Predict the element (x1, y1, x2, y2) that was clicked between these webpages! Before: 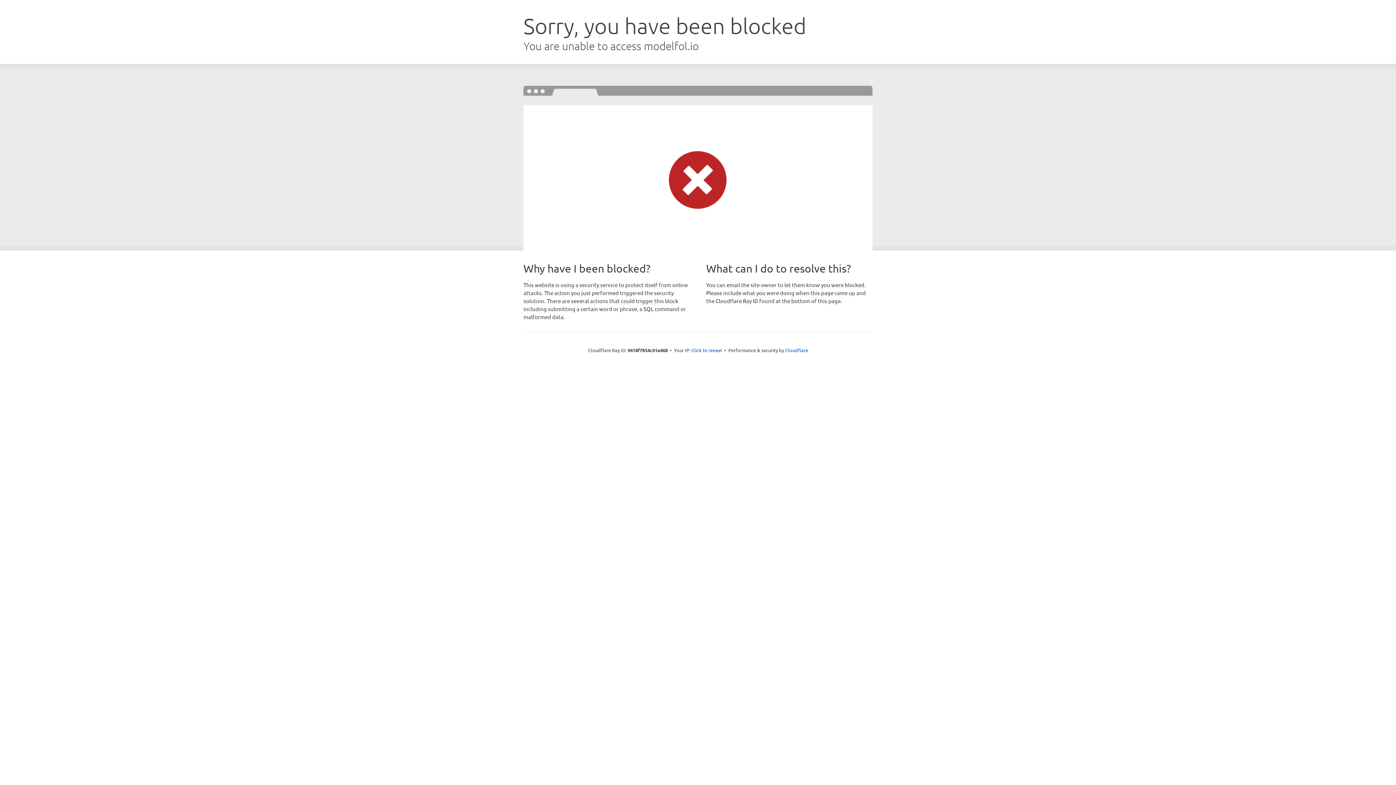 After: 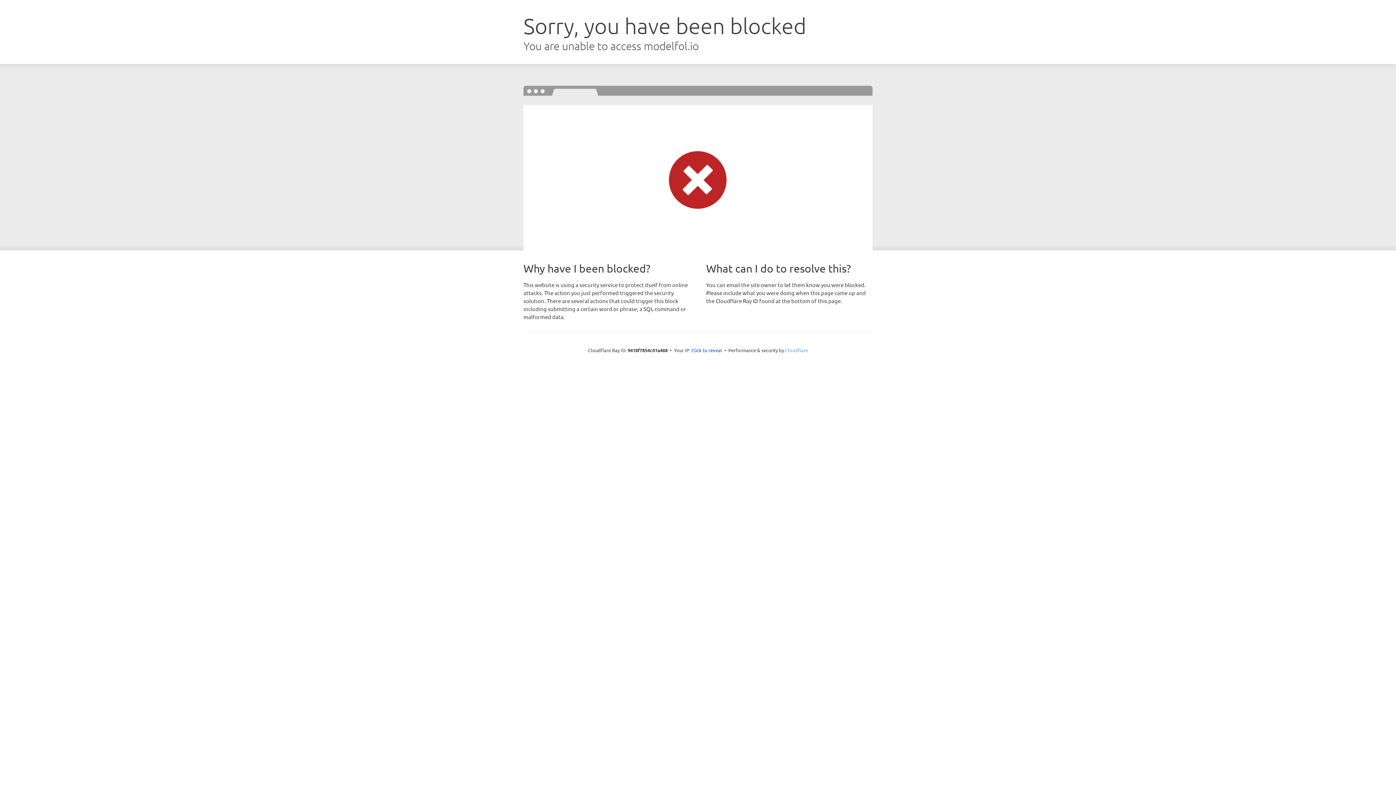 Action: label: Cloudflare bbox: (785, 347, 808, 353)